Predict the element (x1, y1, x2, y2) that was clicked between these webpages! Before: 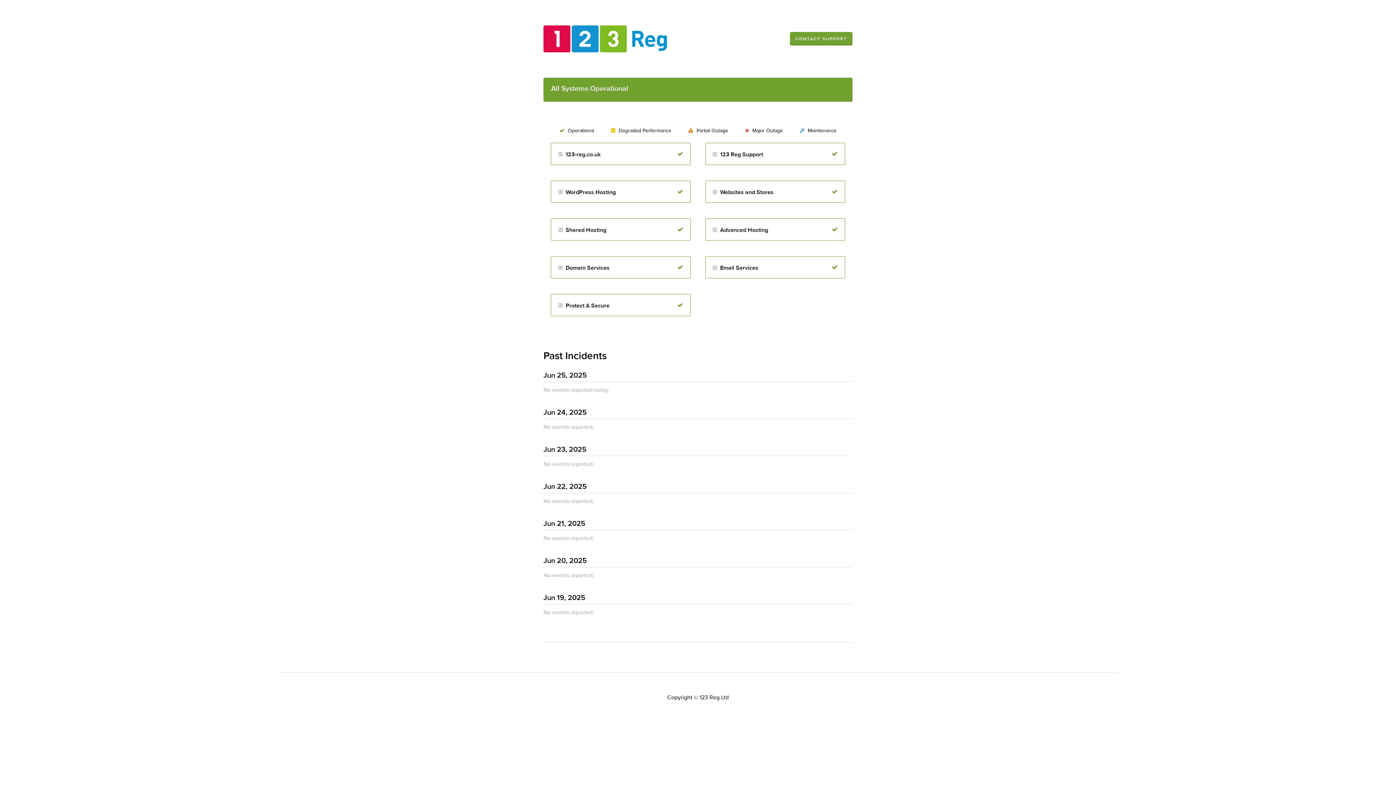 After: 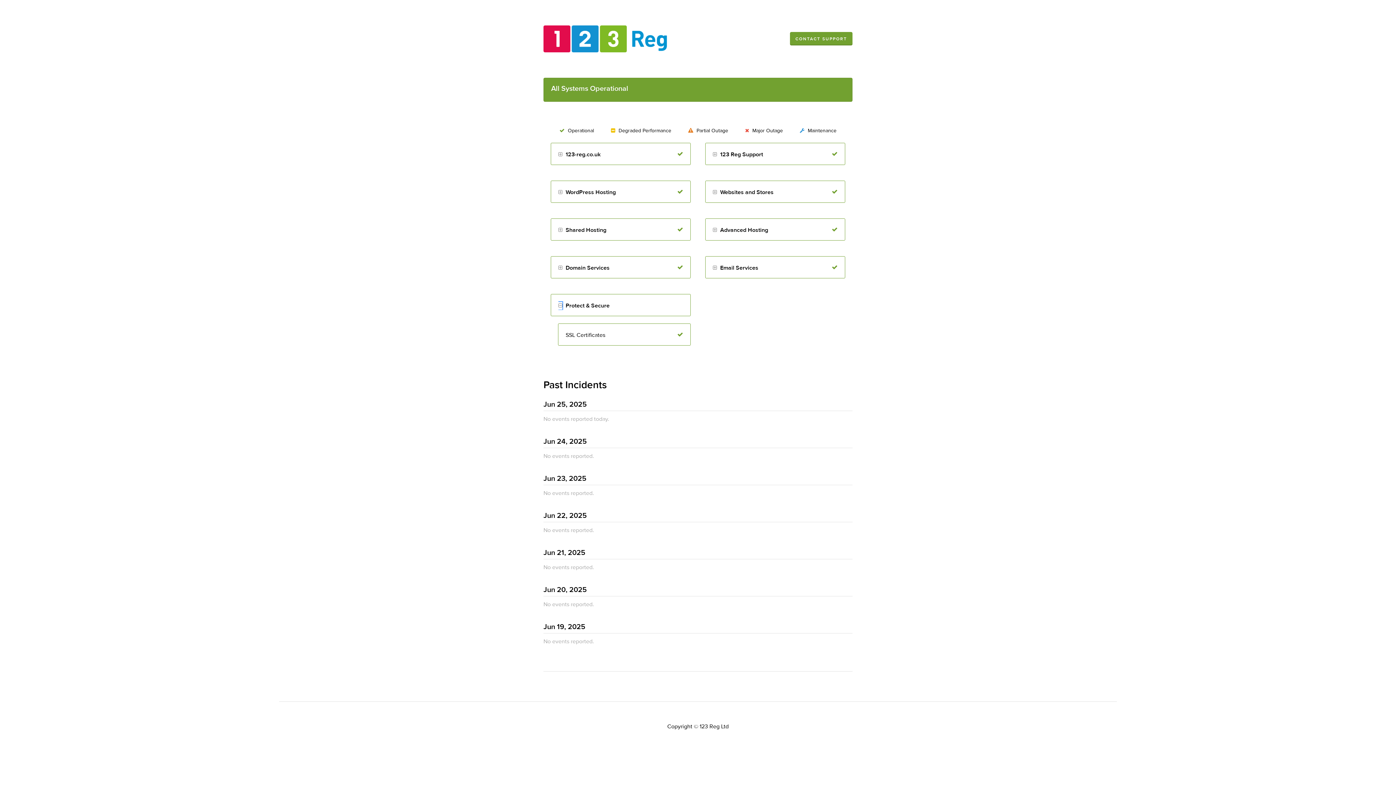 Action: label: Toggle Protect & Secure bbox: (558, 302, 562, 309)